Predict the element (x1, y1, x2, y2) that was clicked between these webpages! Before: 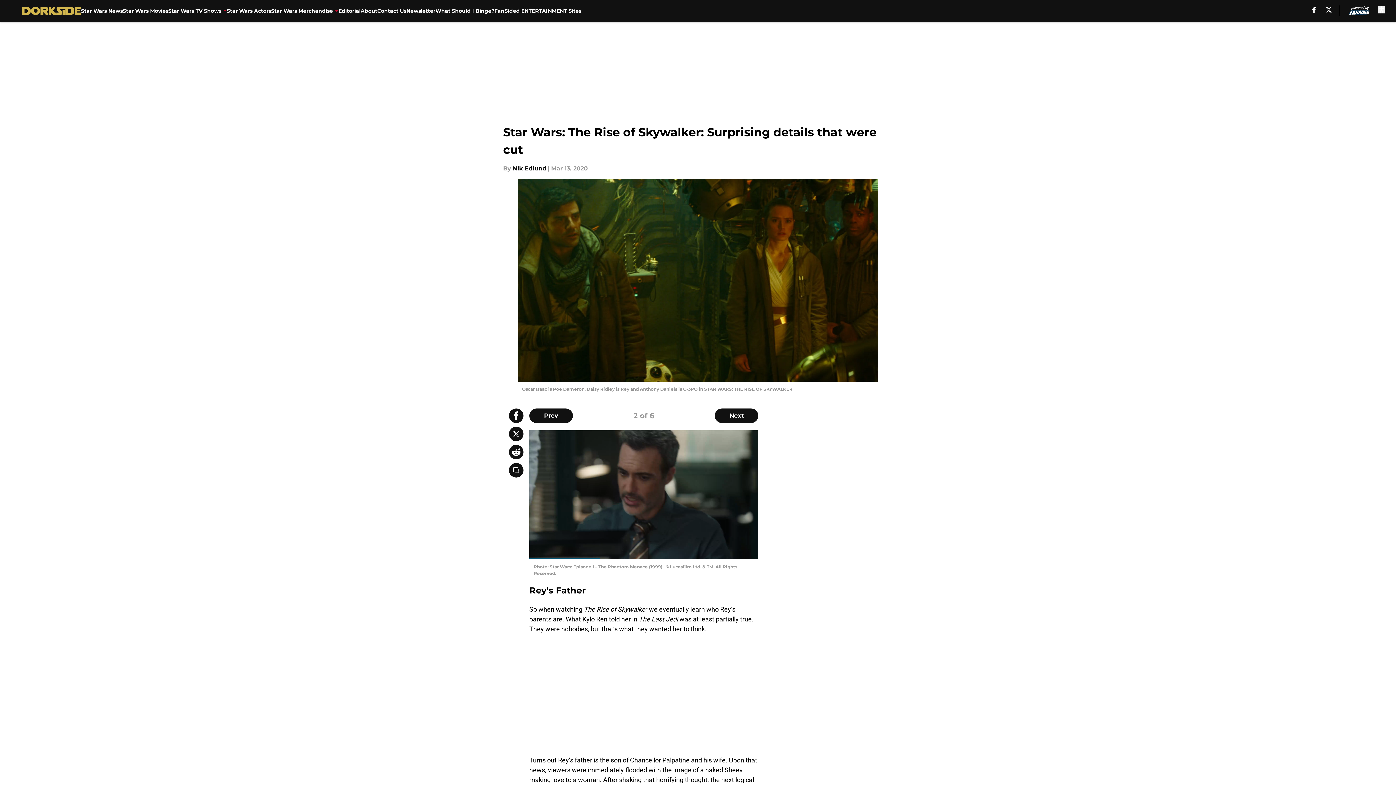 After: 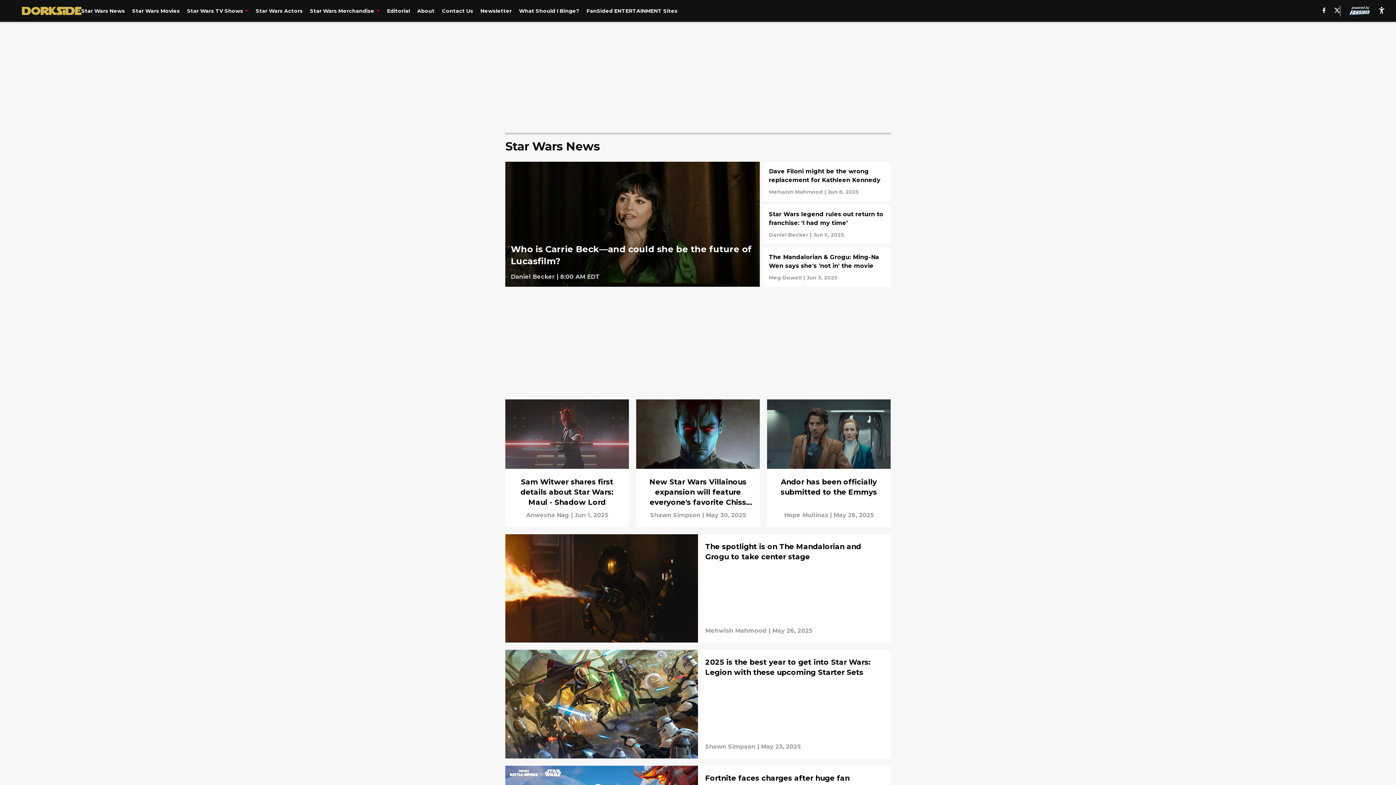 Action: label: Star Wars News bbox: (81, 0, 122, 21)